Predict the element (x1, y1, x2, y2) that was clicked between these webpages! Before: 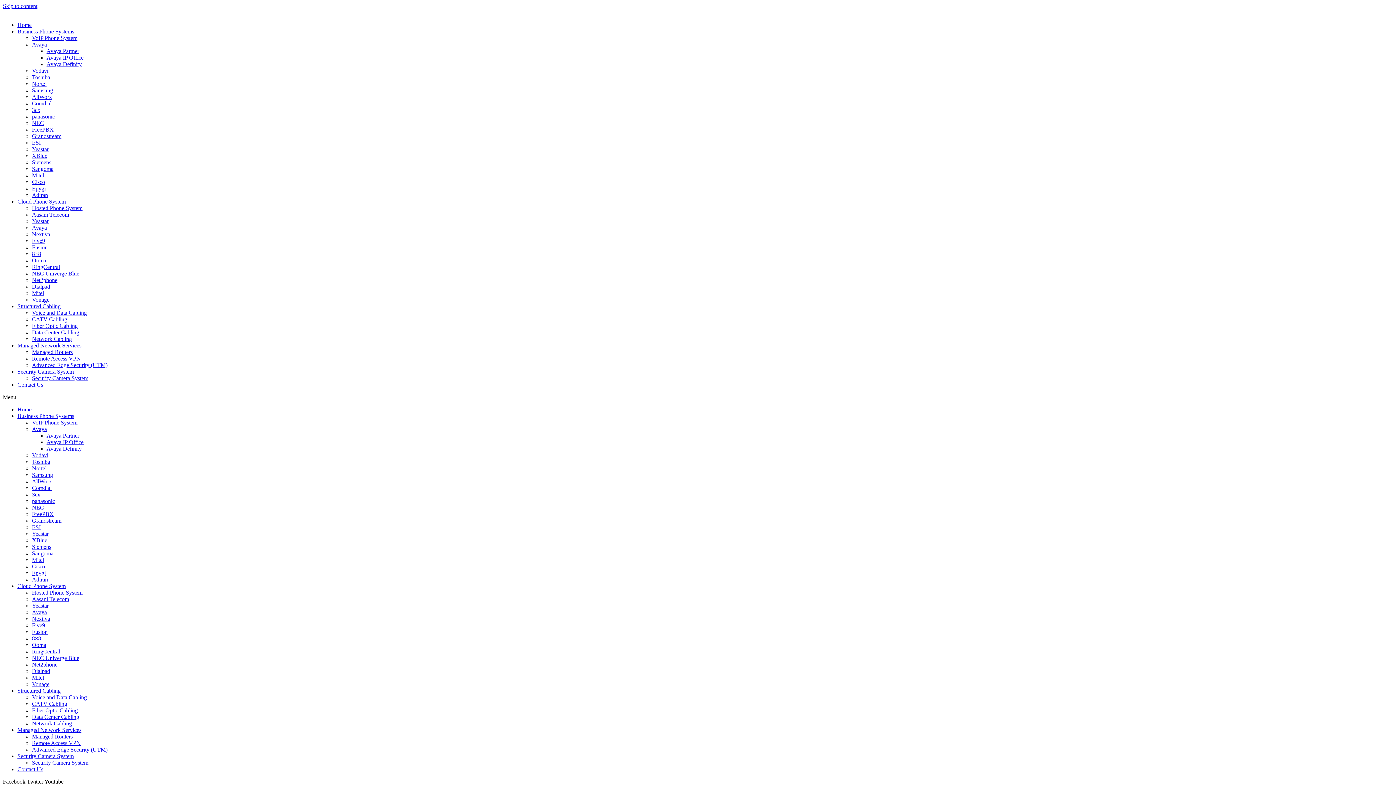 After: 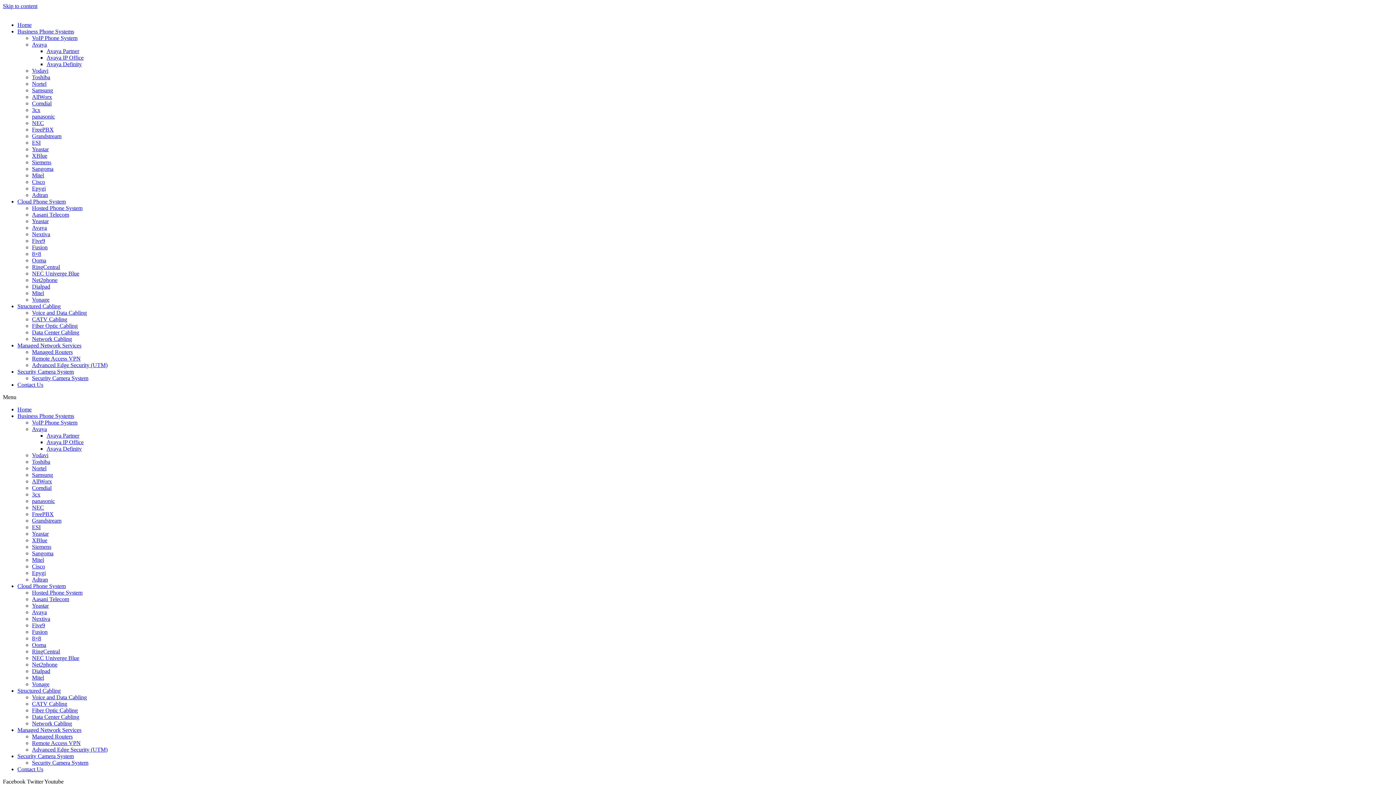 Action: bbox: (46, 439, 83, 445) label: Avaya IP Office